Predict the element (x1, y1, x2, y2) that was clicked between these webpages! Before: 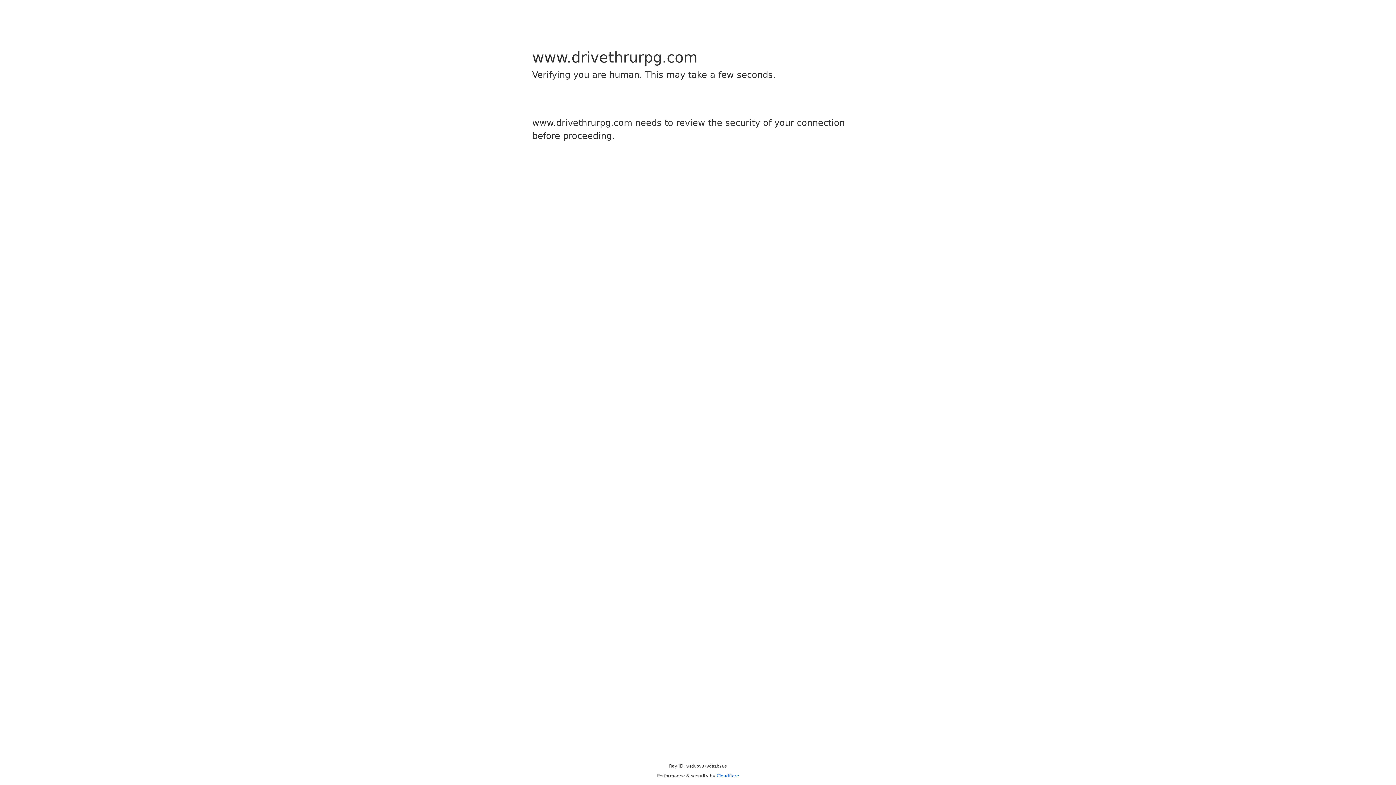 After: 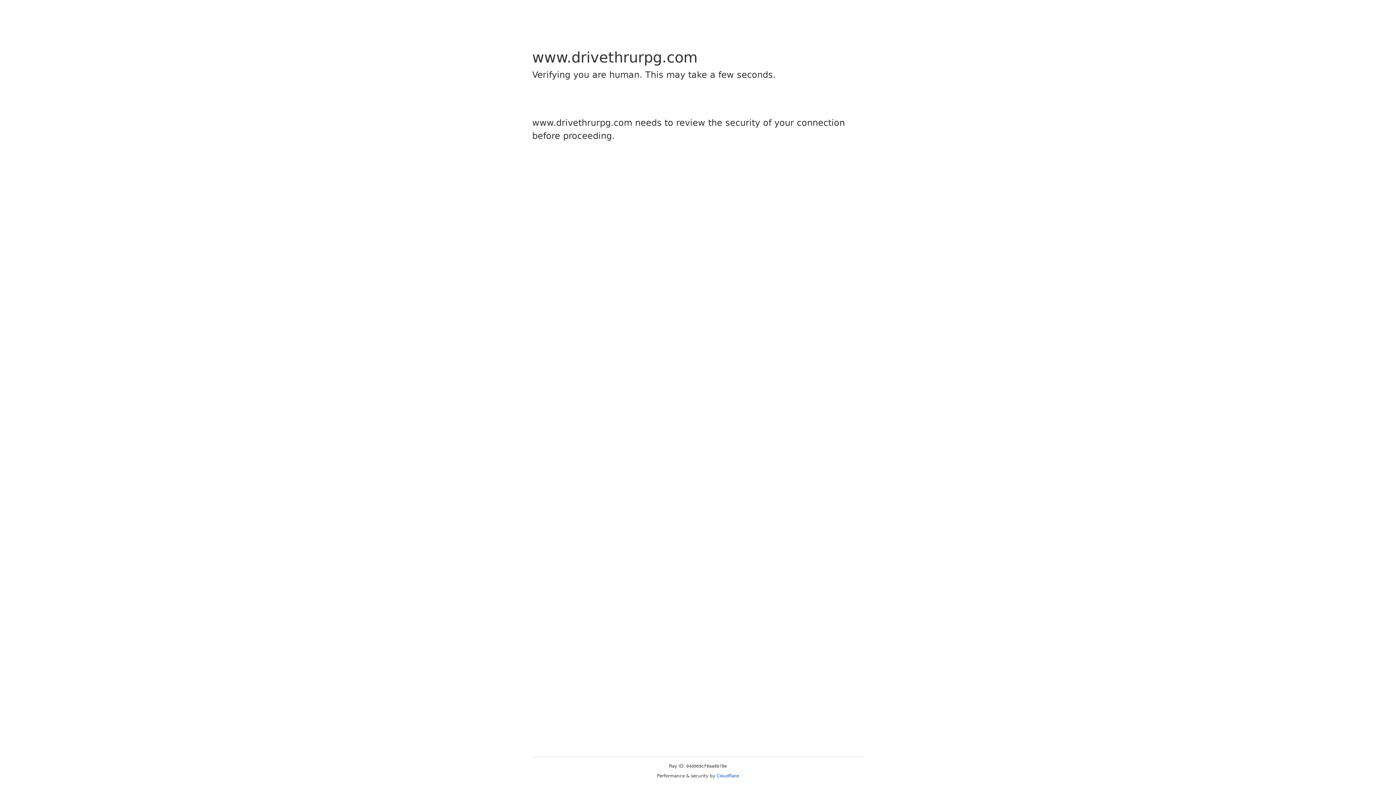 Action: bbox: (716, 773, 739, 778) label: Cloudflare